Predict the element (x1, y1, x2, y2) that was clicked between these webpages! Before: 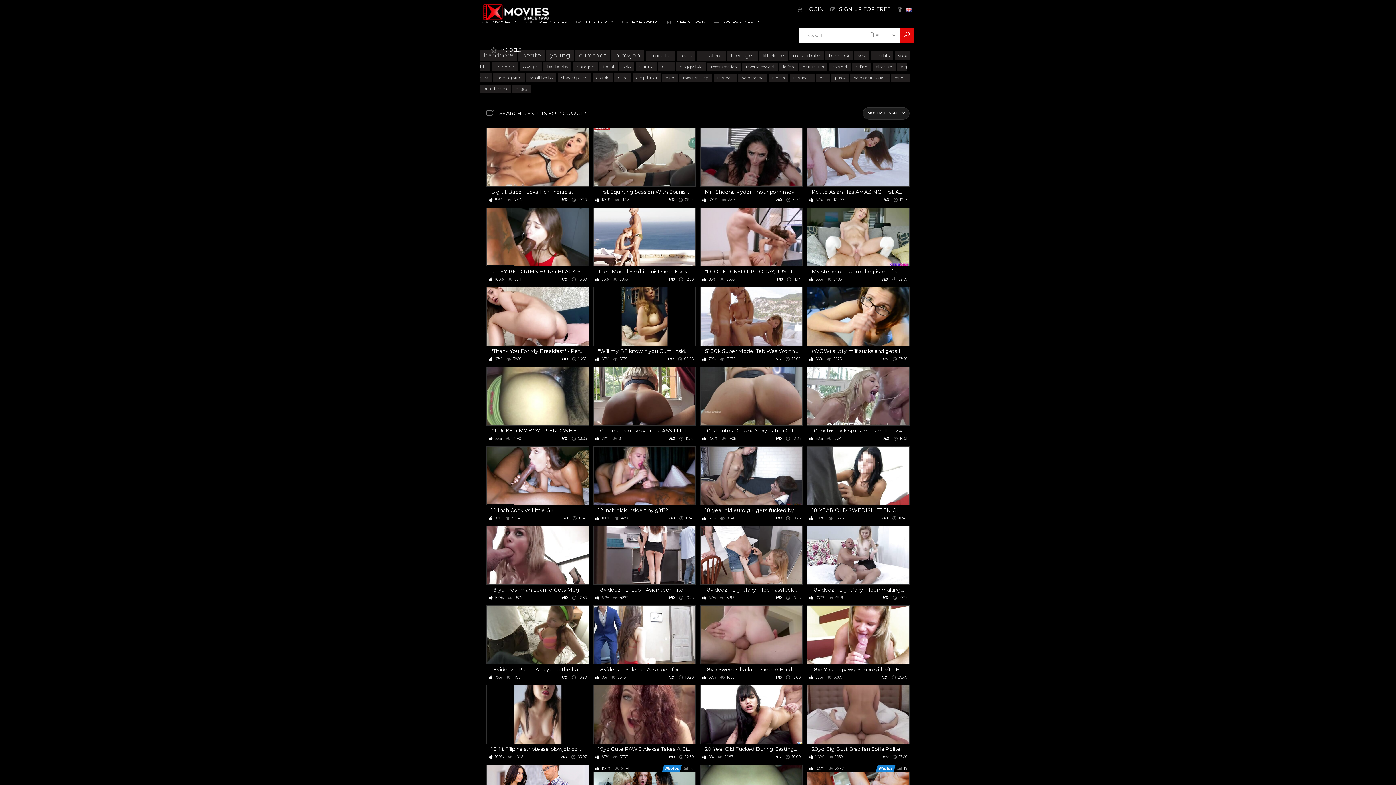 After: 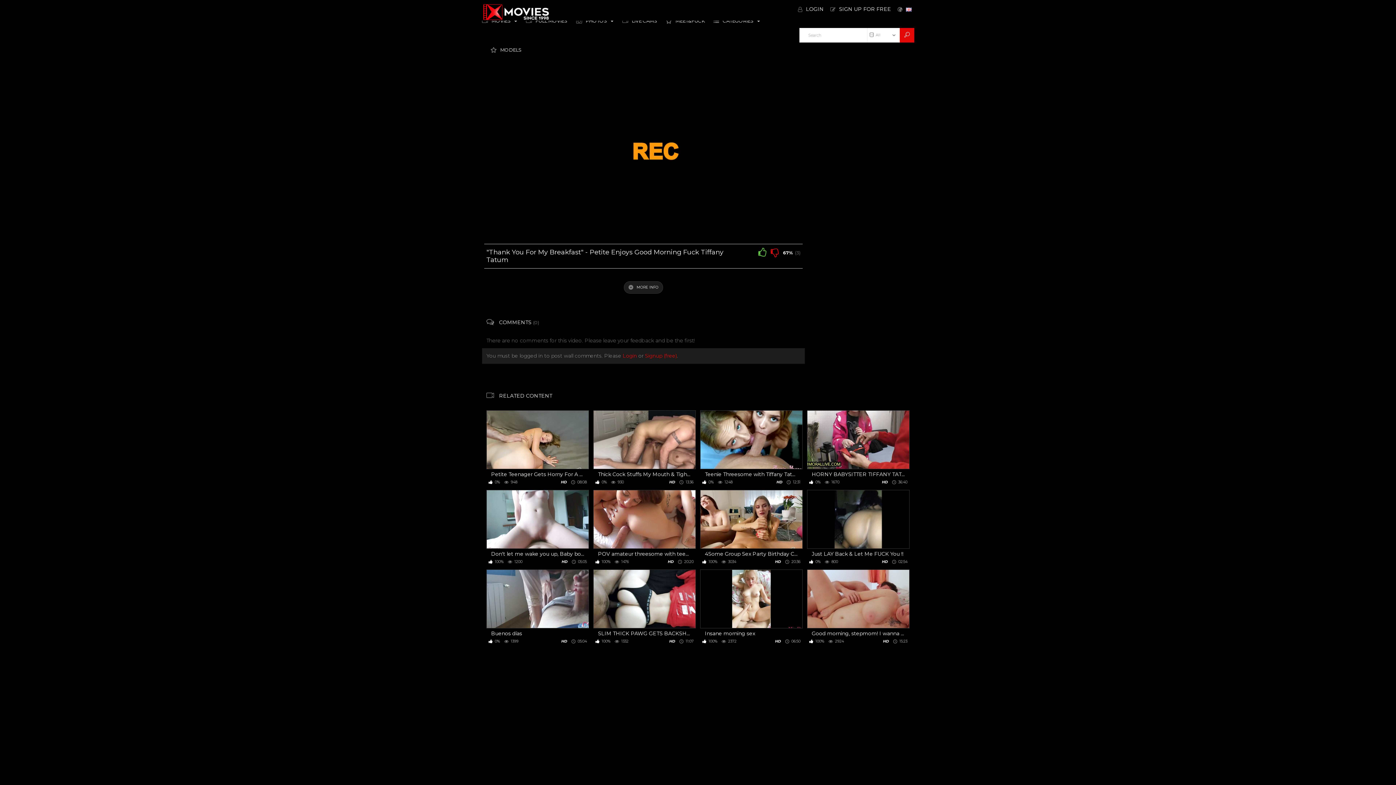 Action: bbox: (486, 287, 589, 362) label: "Thank You For My Breakfast" - Petite Enjoys Good Morning Fuck Tiffany Tatum
 67%
 3860
 14:52
HD